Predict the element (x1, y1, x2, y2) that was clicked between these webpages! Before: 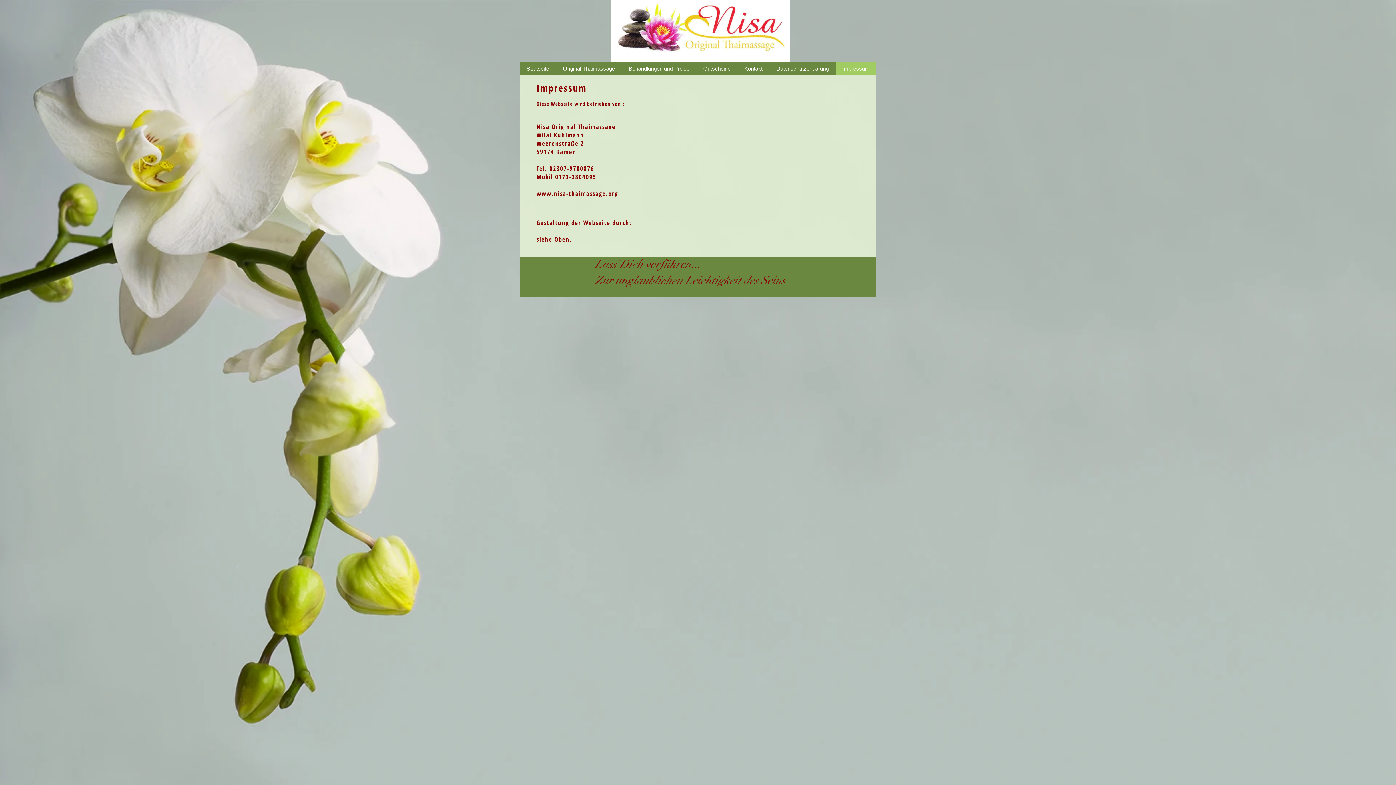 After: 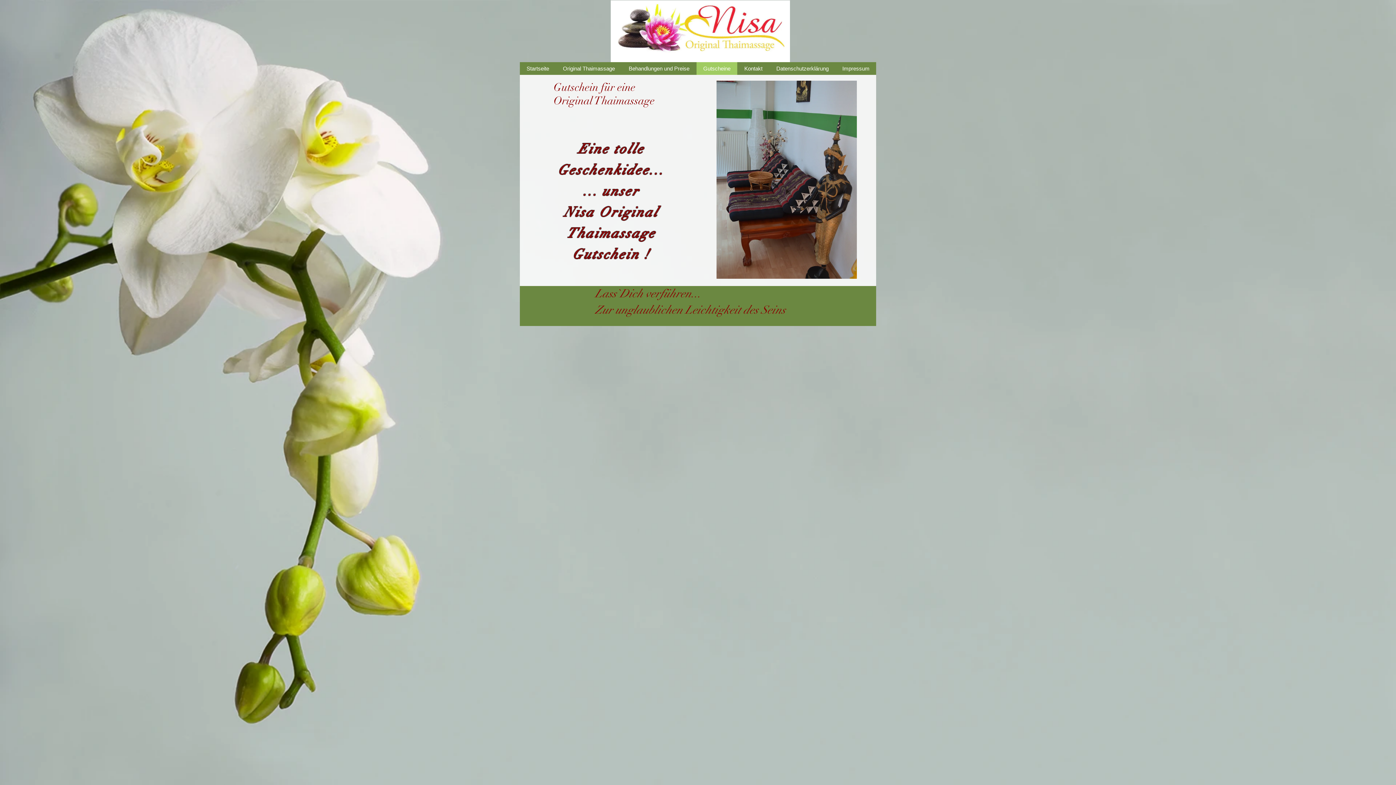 Action: bbox: (696, 62, 737, 74) label: Gutscheine